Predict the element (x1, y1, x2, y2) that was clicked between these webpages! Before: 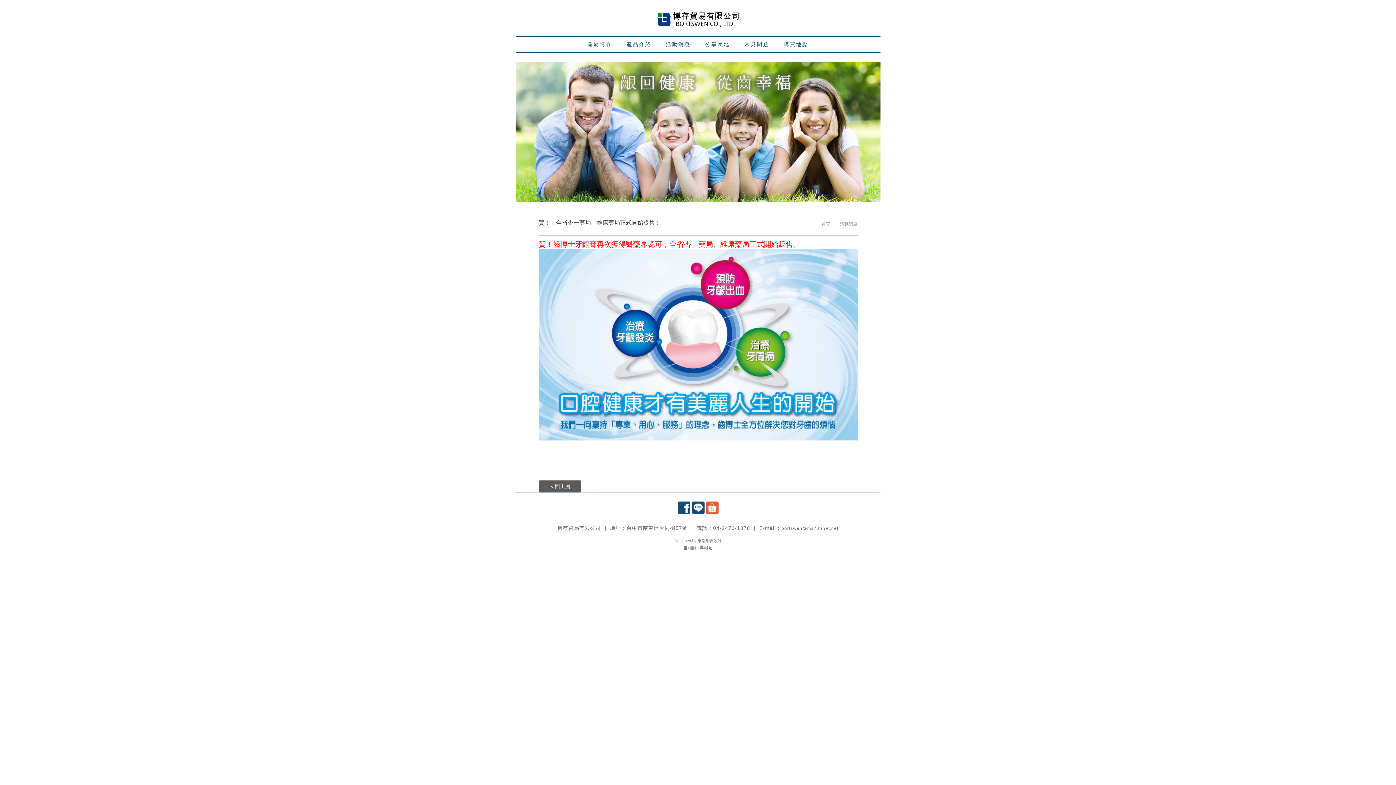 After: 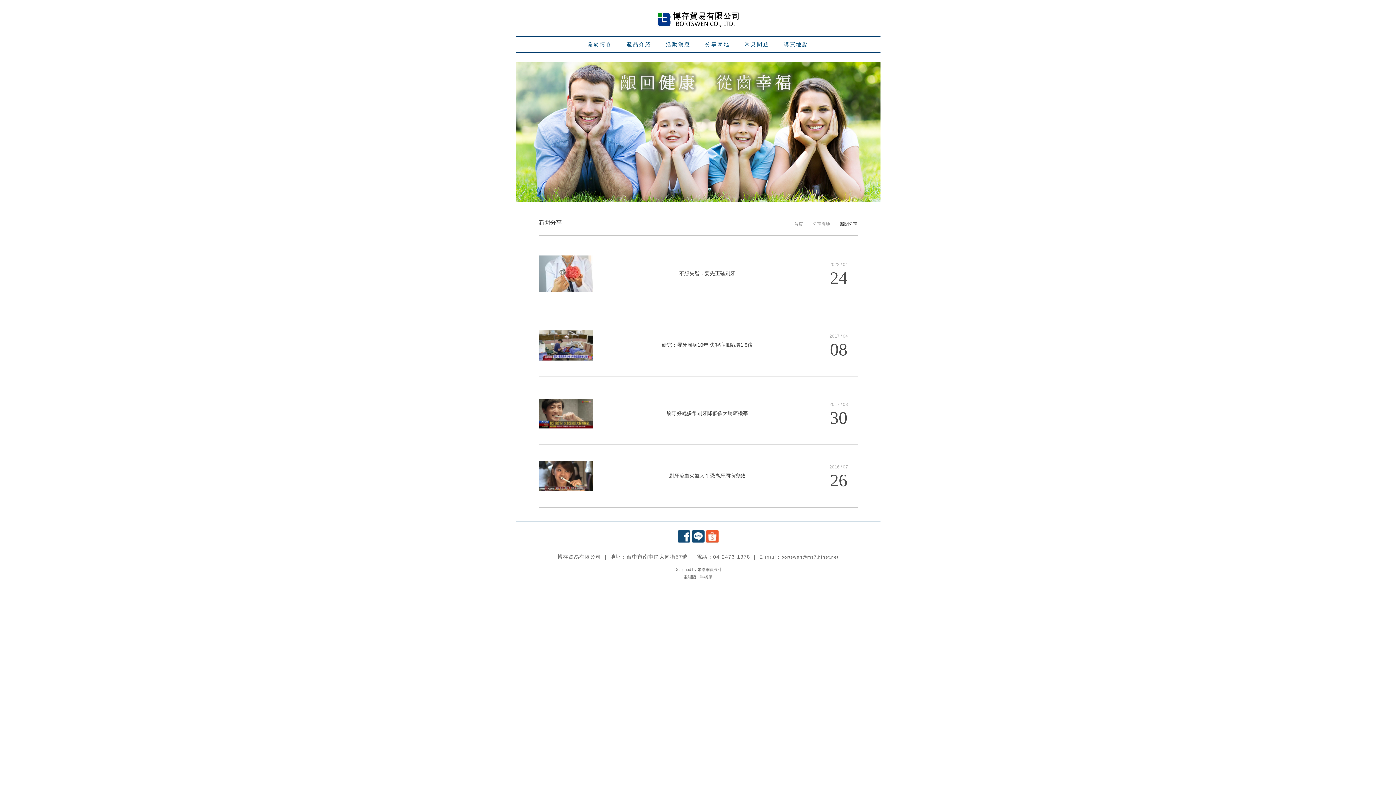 Action: bbox: (698, 36, 737, 52) label: 分享園地